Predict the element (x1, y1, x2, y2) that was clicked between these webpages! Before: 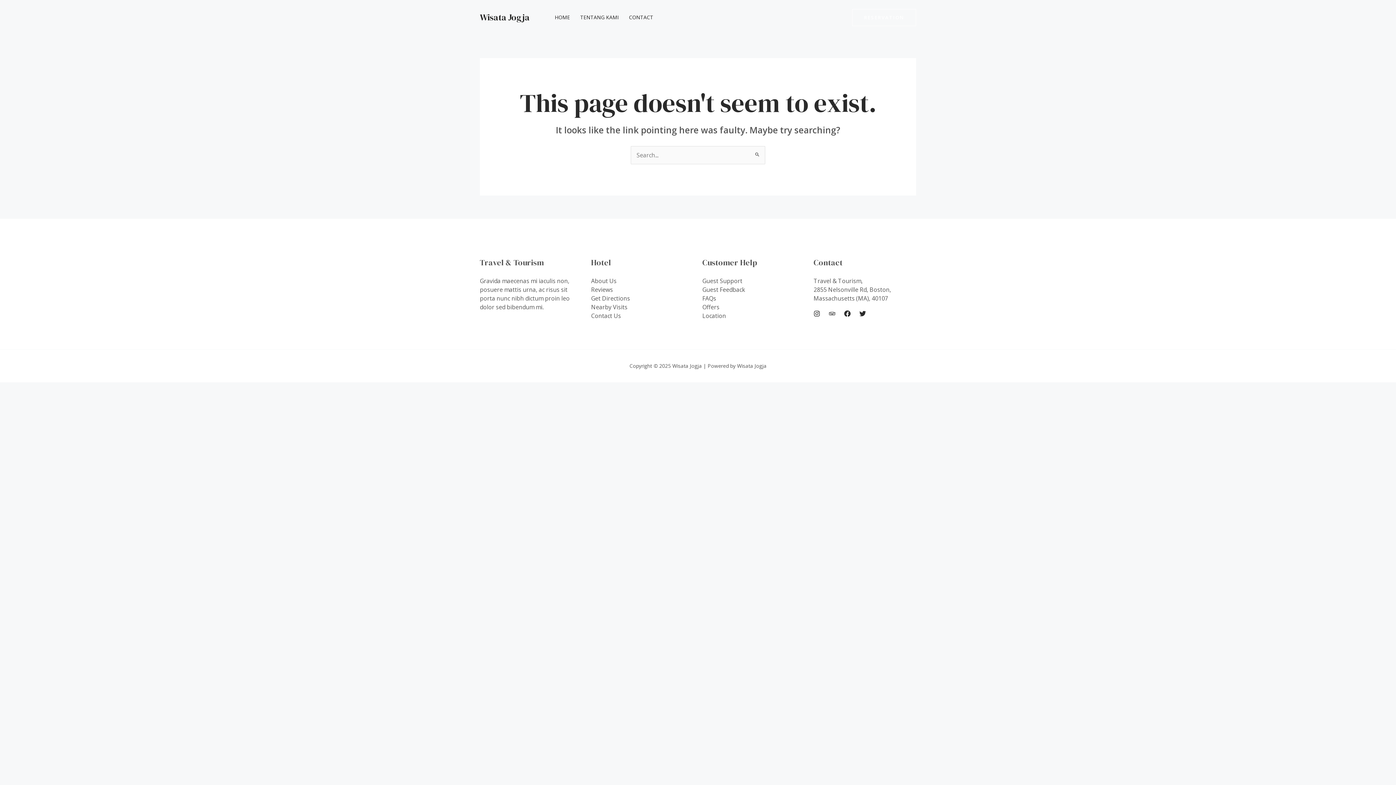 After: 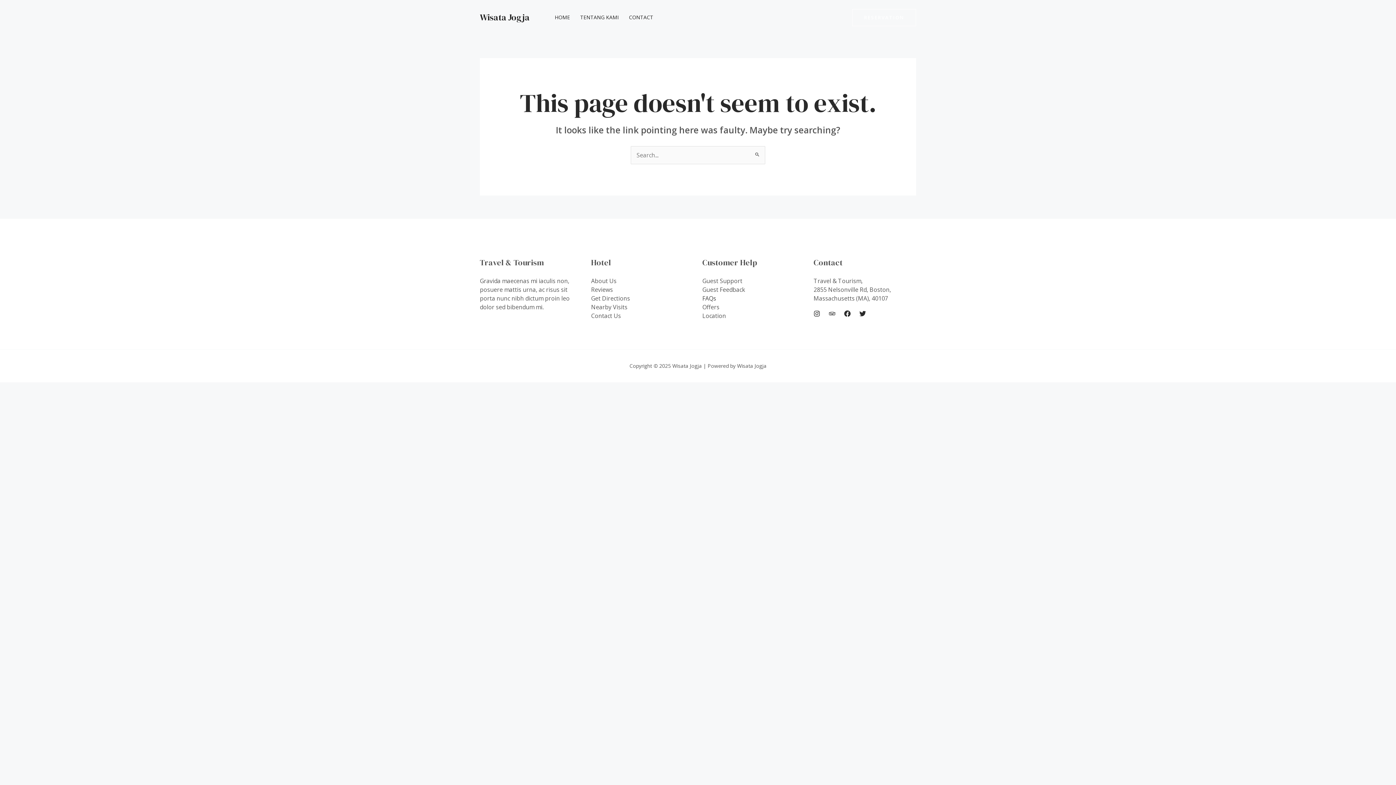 Action: bbox: (702, 294, 716, 302) label: FAQs